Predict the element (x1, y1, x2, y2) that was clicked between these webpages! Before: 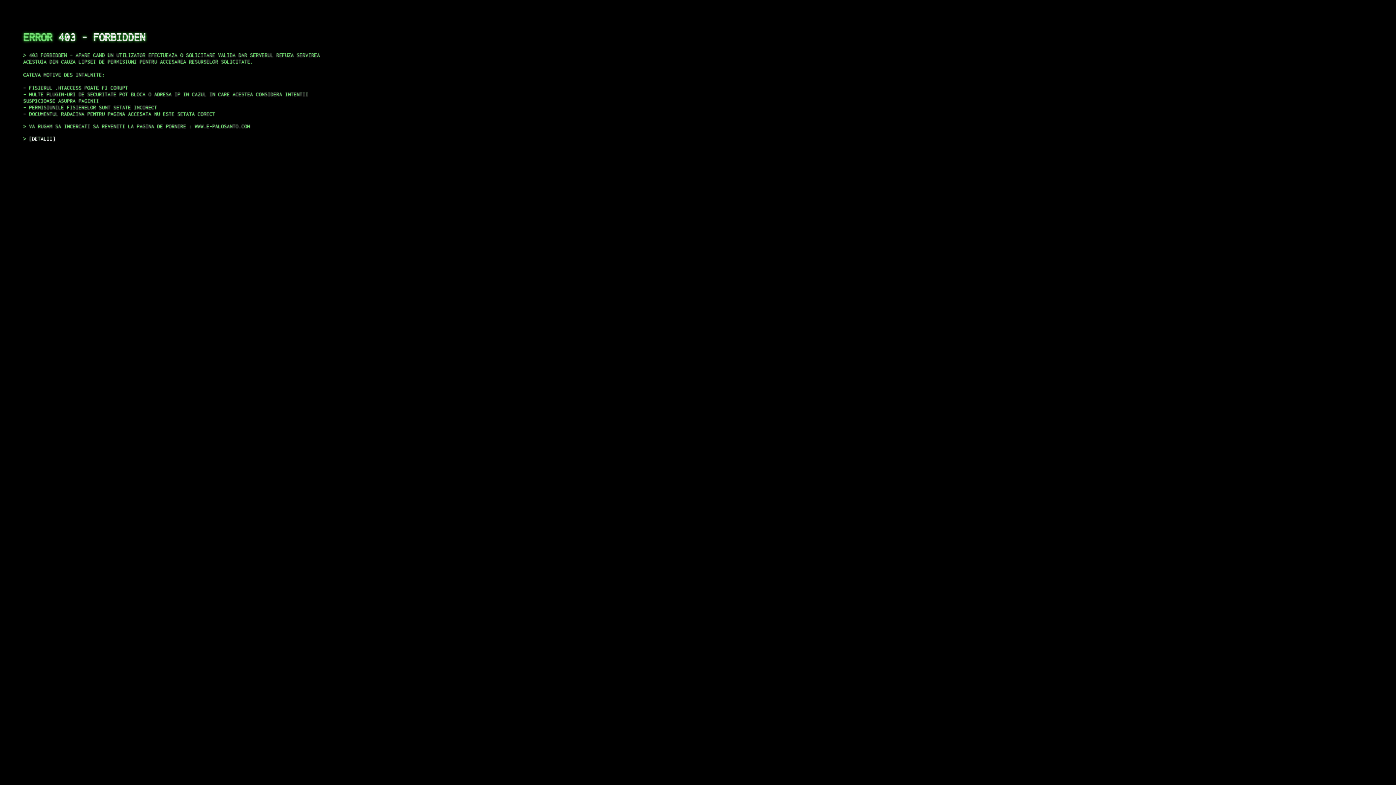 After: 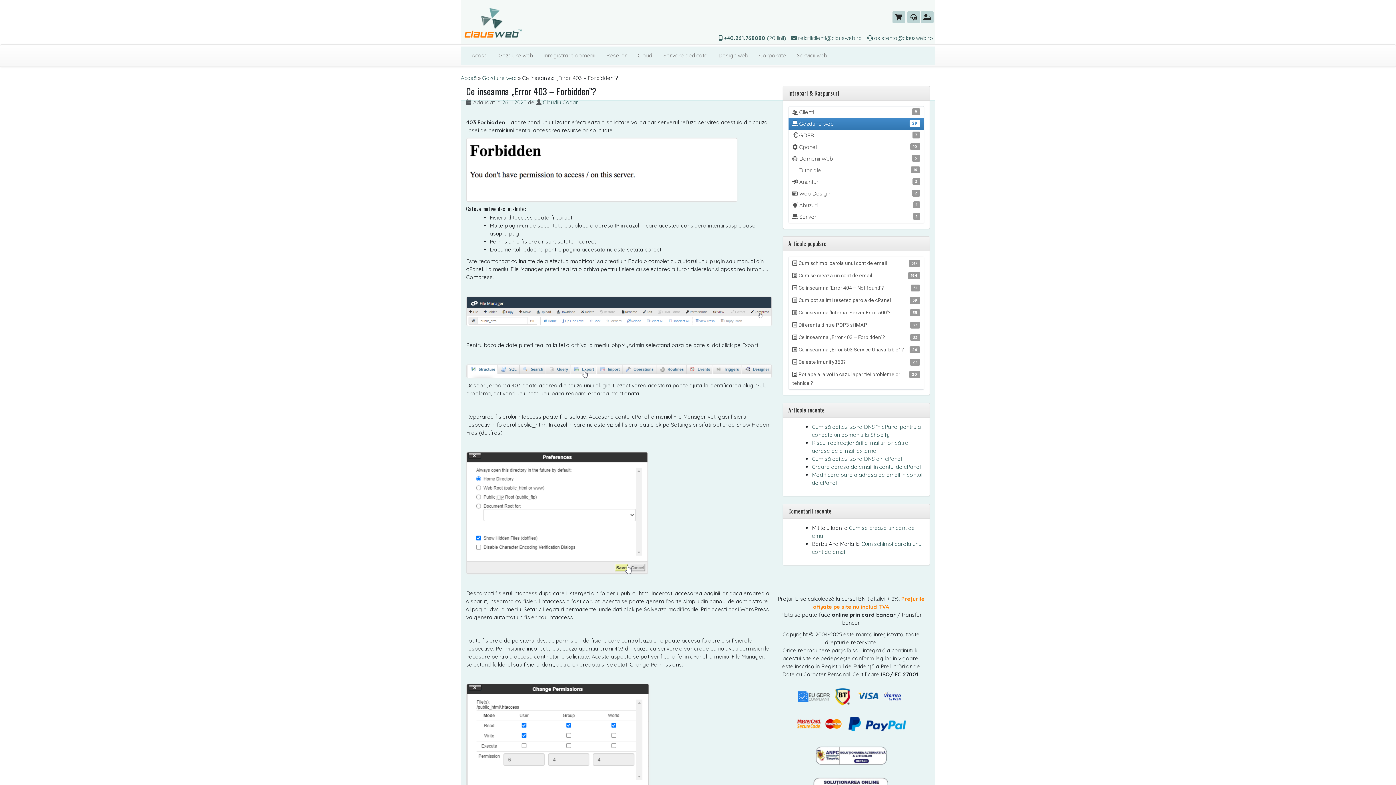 Action: label: DETALII bbox: (29, 135, 55, 141)